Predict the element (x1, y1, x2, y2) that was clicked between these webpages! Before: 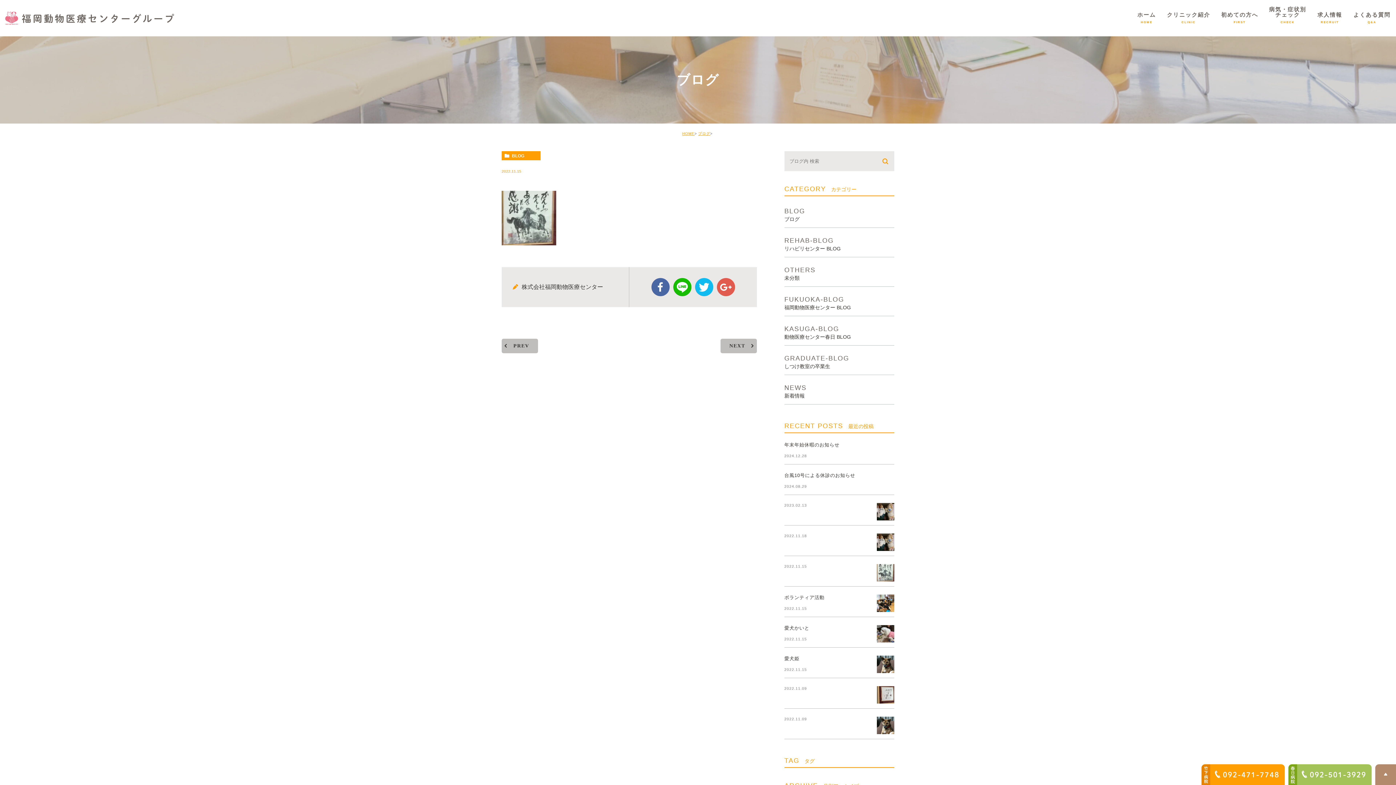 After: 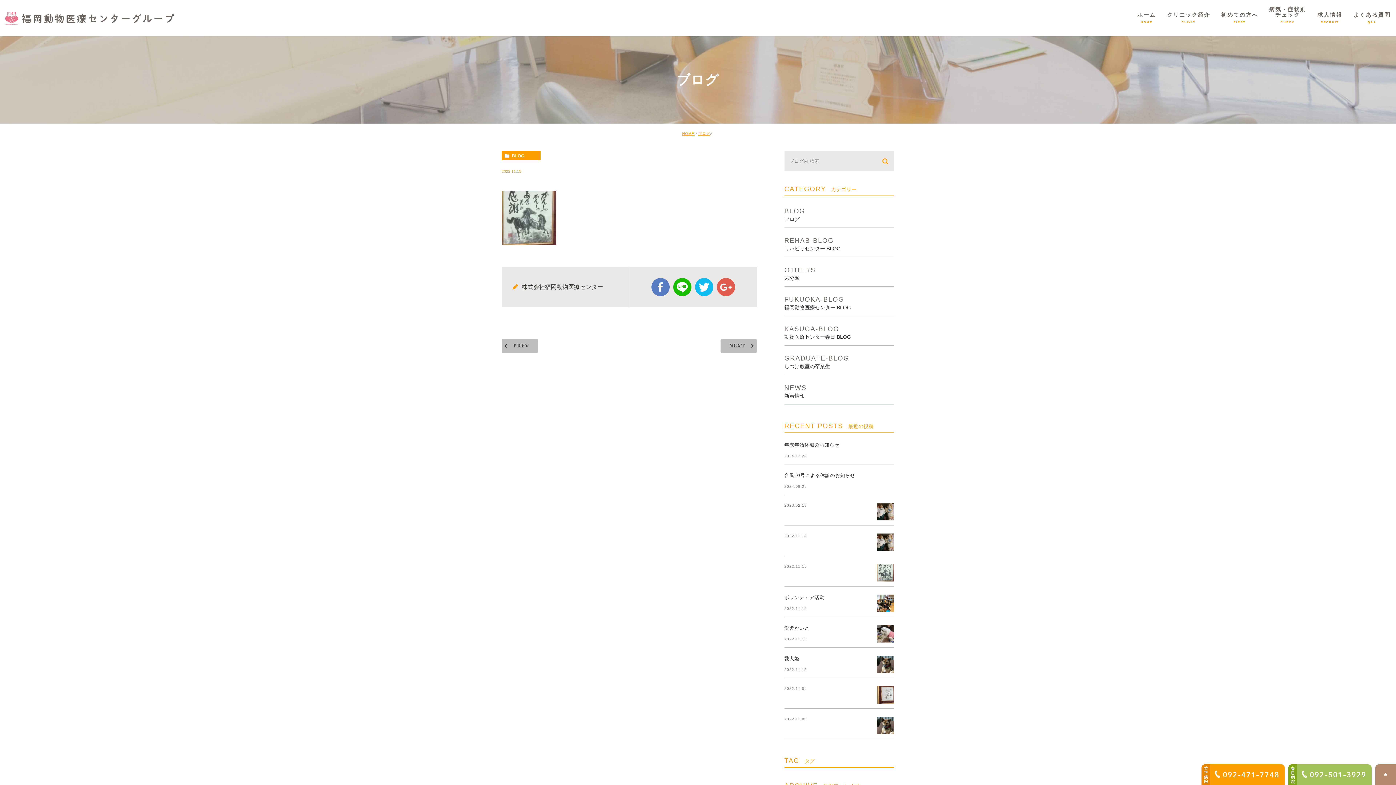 Action: bbox: (651, 278, 669, 296) label: facebook